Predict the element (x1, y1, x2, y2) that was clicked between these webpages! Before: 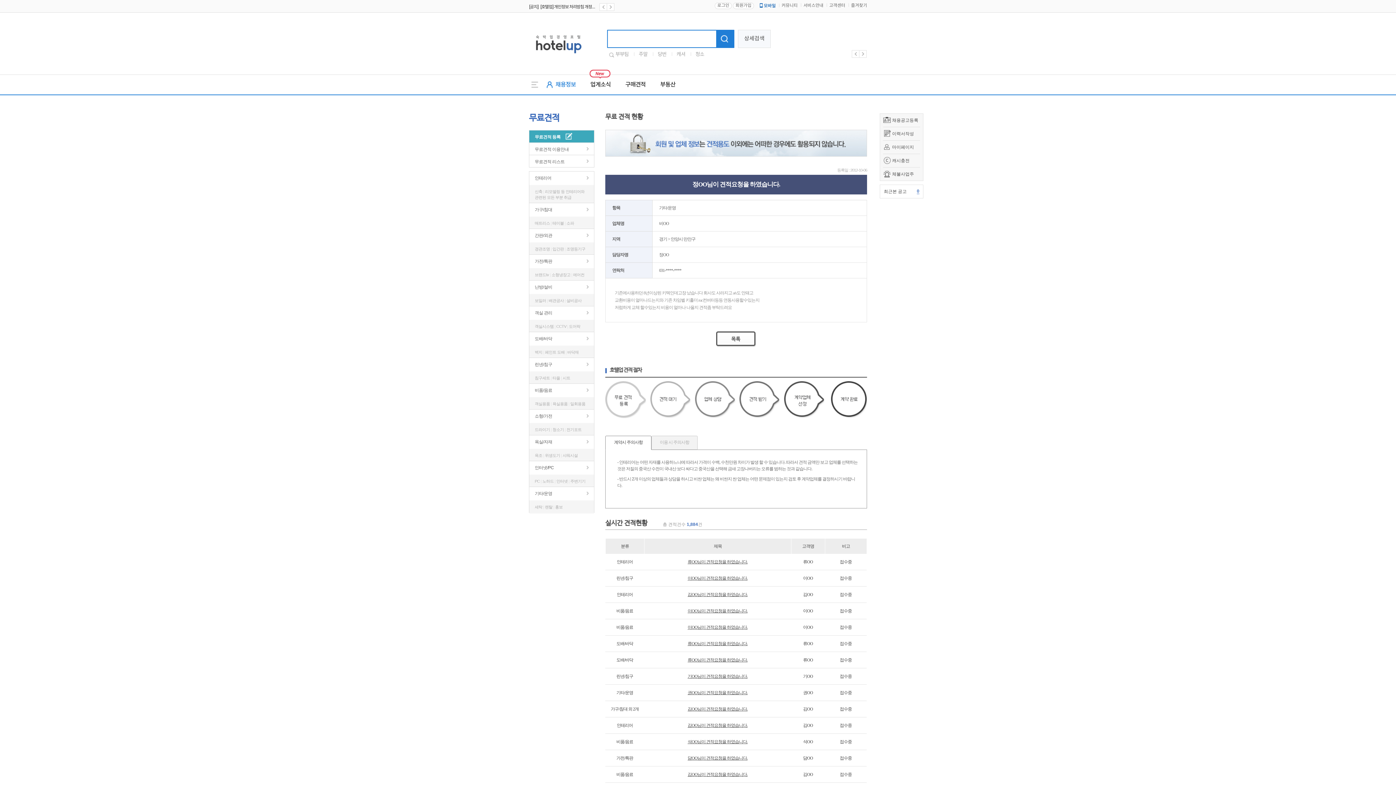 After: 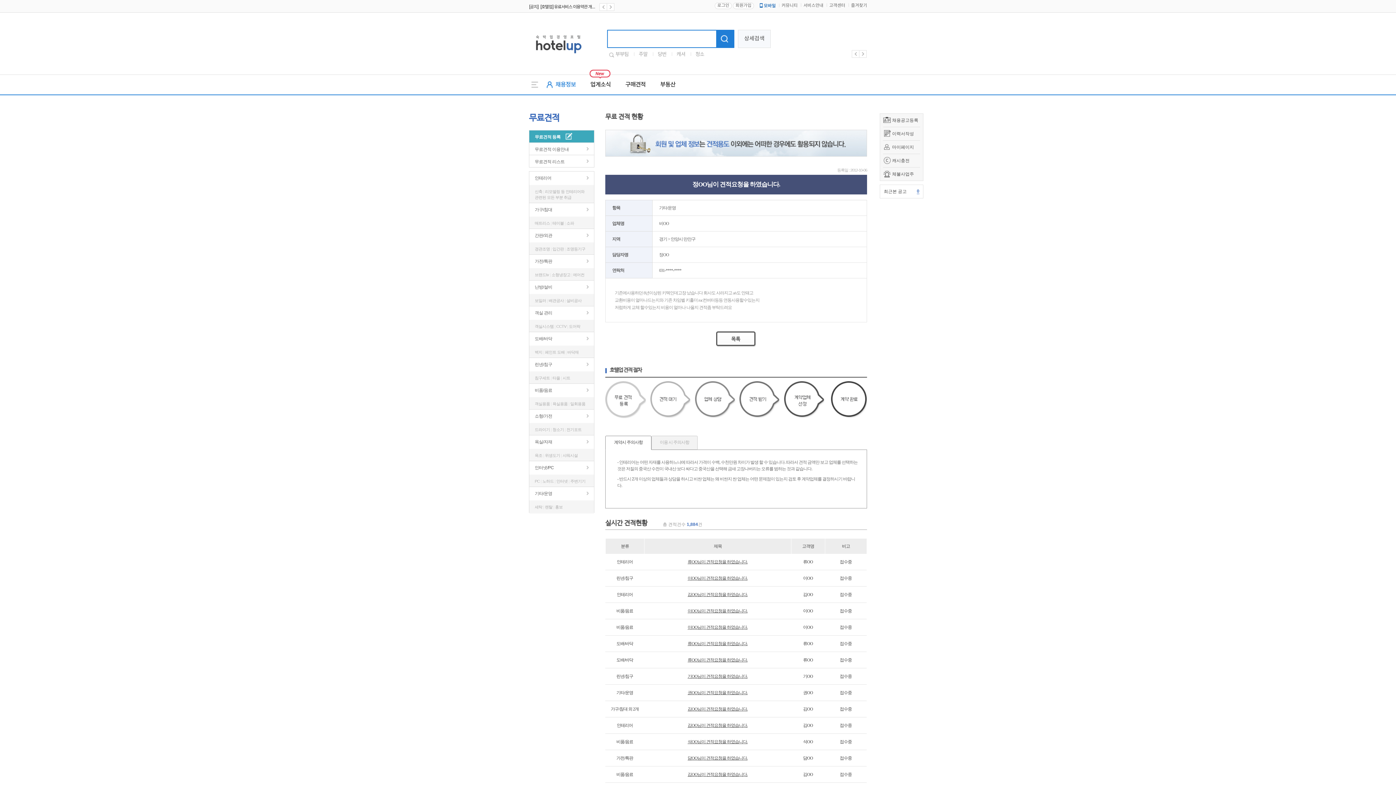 Action: bbox: (852, 50, 859, 57)